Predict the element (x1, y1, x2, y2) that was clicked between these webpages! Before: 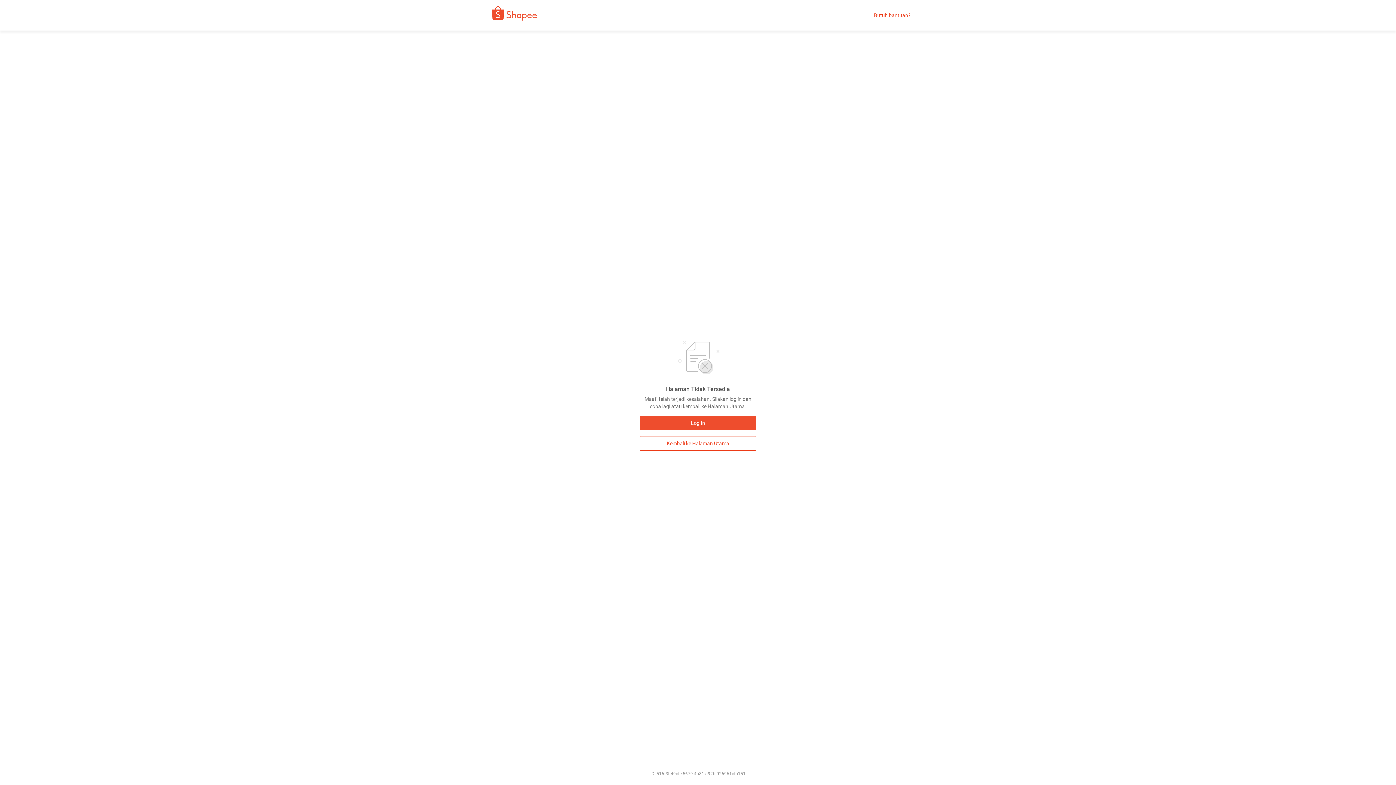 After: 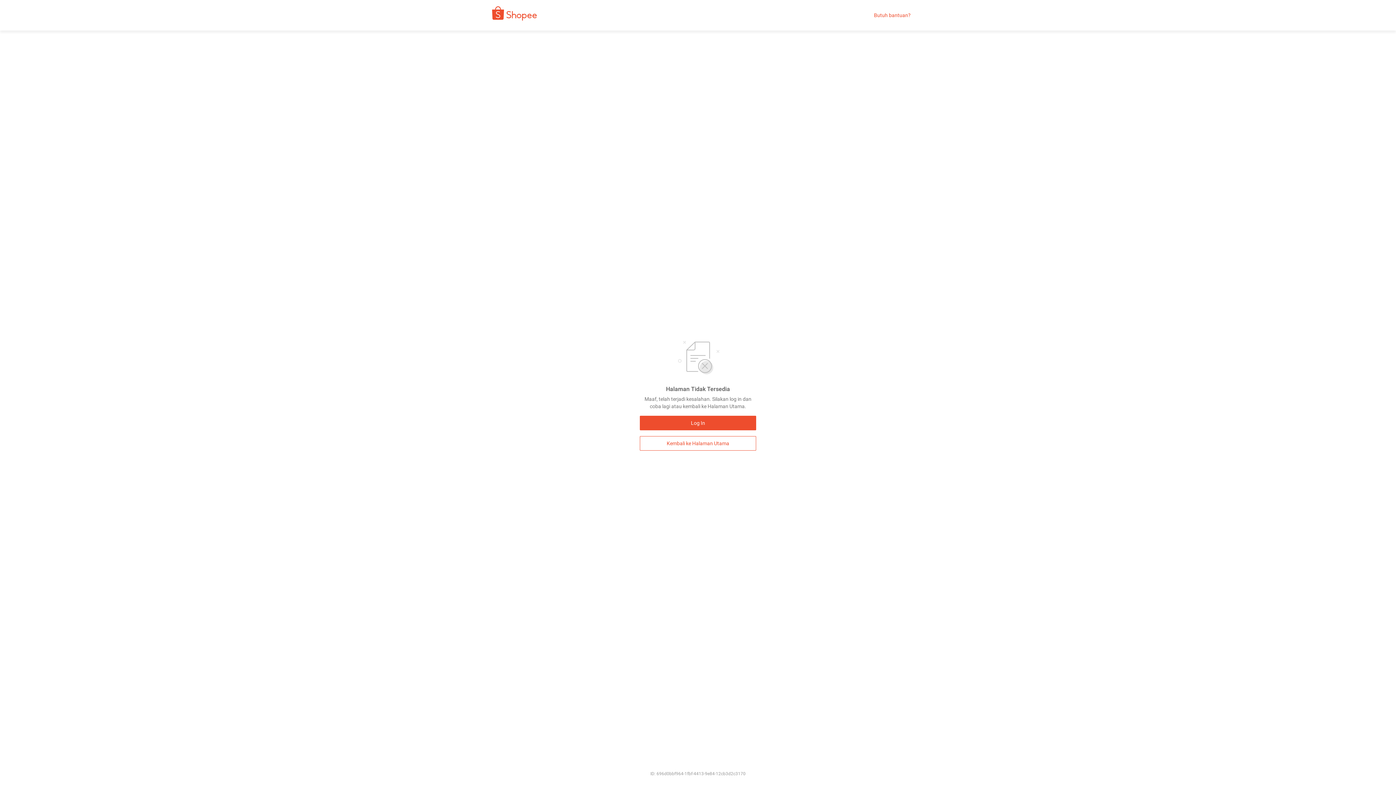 Action: bbox: (640, 436, 756, 450) label: Kembali ke Halaman Utama